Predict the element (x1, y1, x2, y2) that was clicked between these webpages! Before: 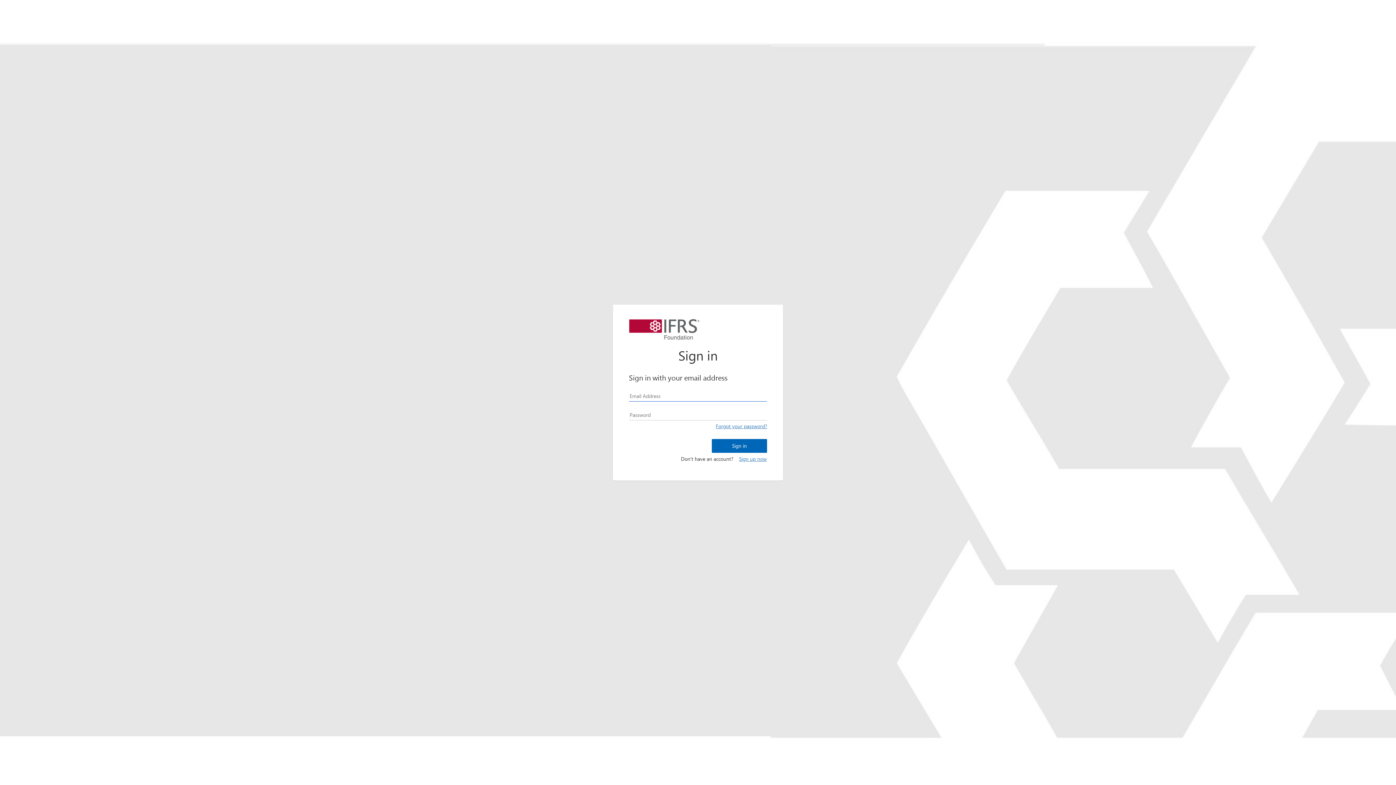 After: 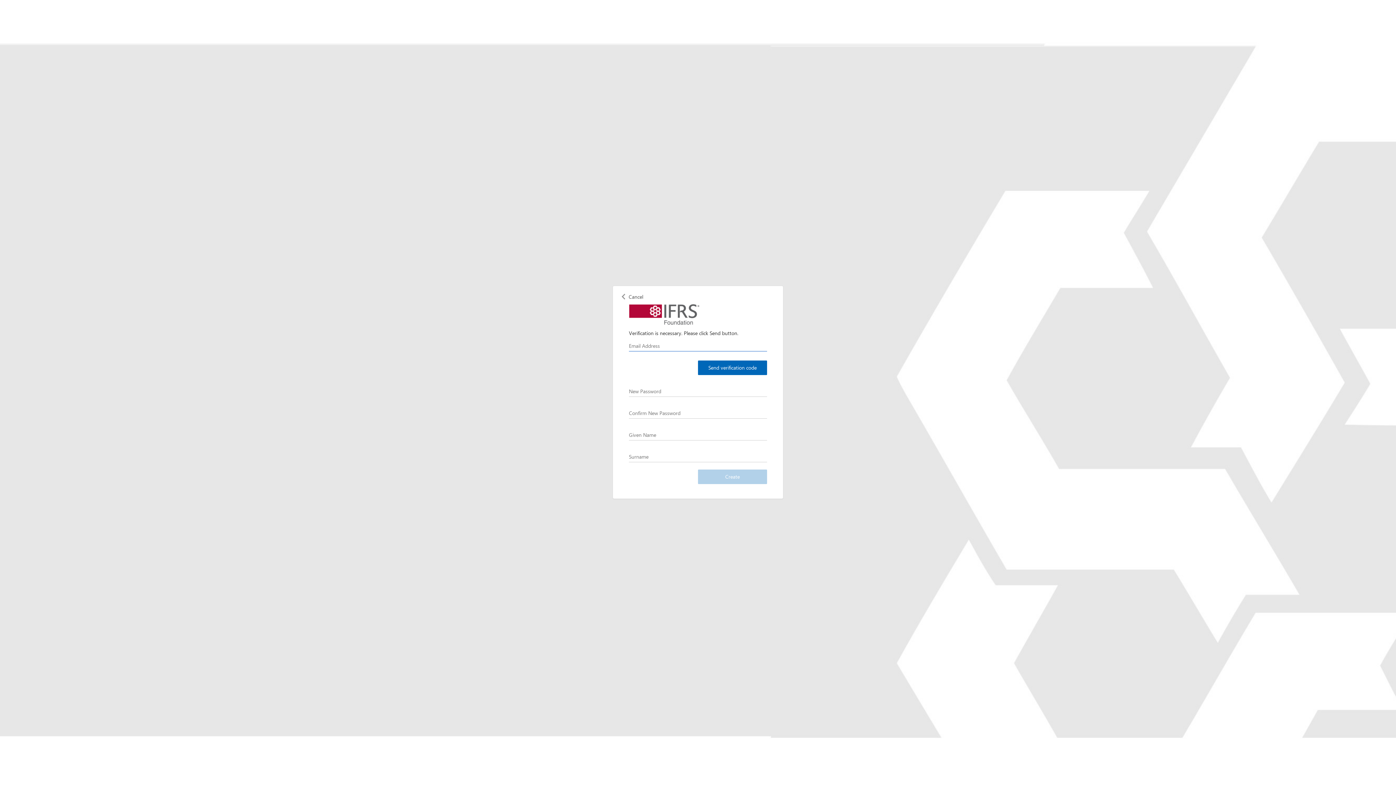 Action: bbox: (733, 452, 772, 466) label: Sign up now